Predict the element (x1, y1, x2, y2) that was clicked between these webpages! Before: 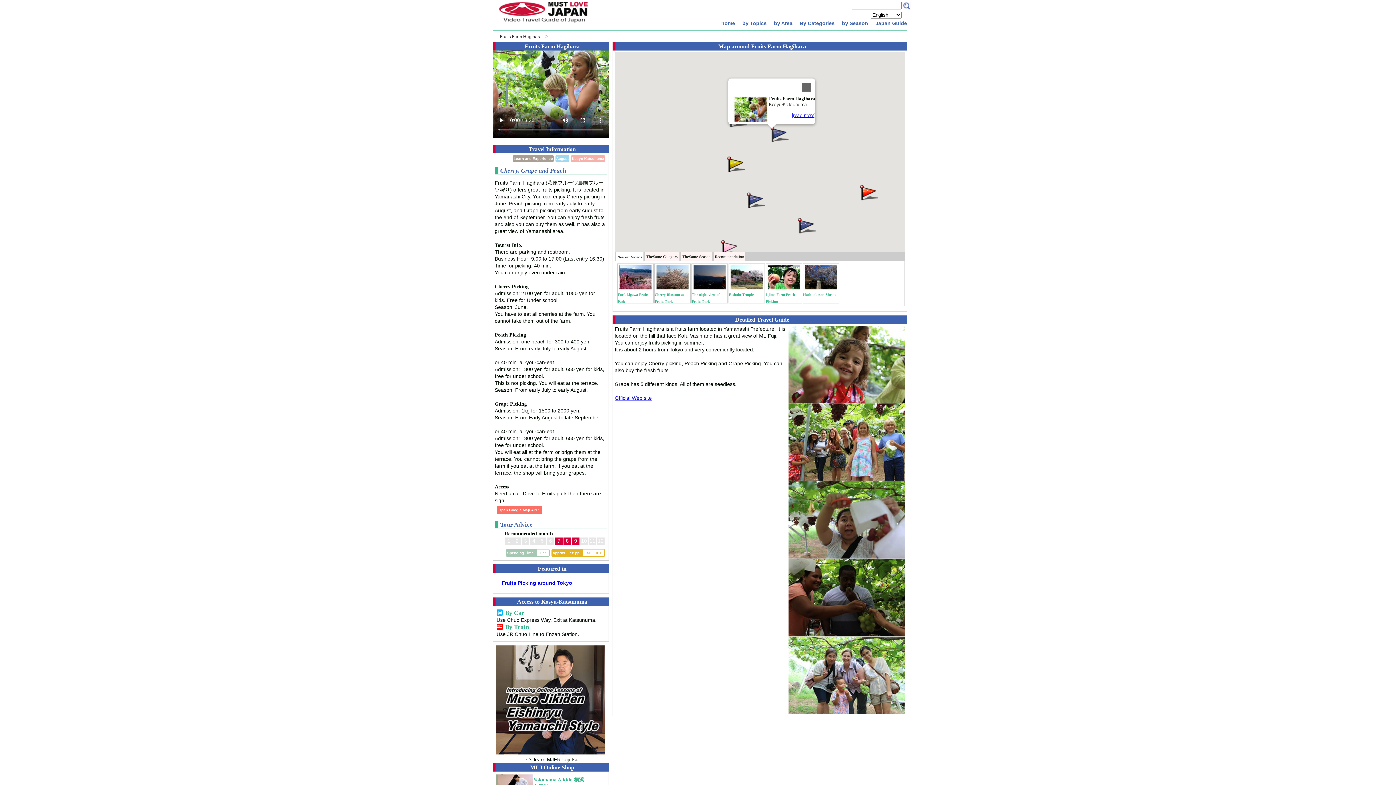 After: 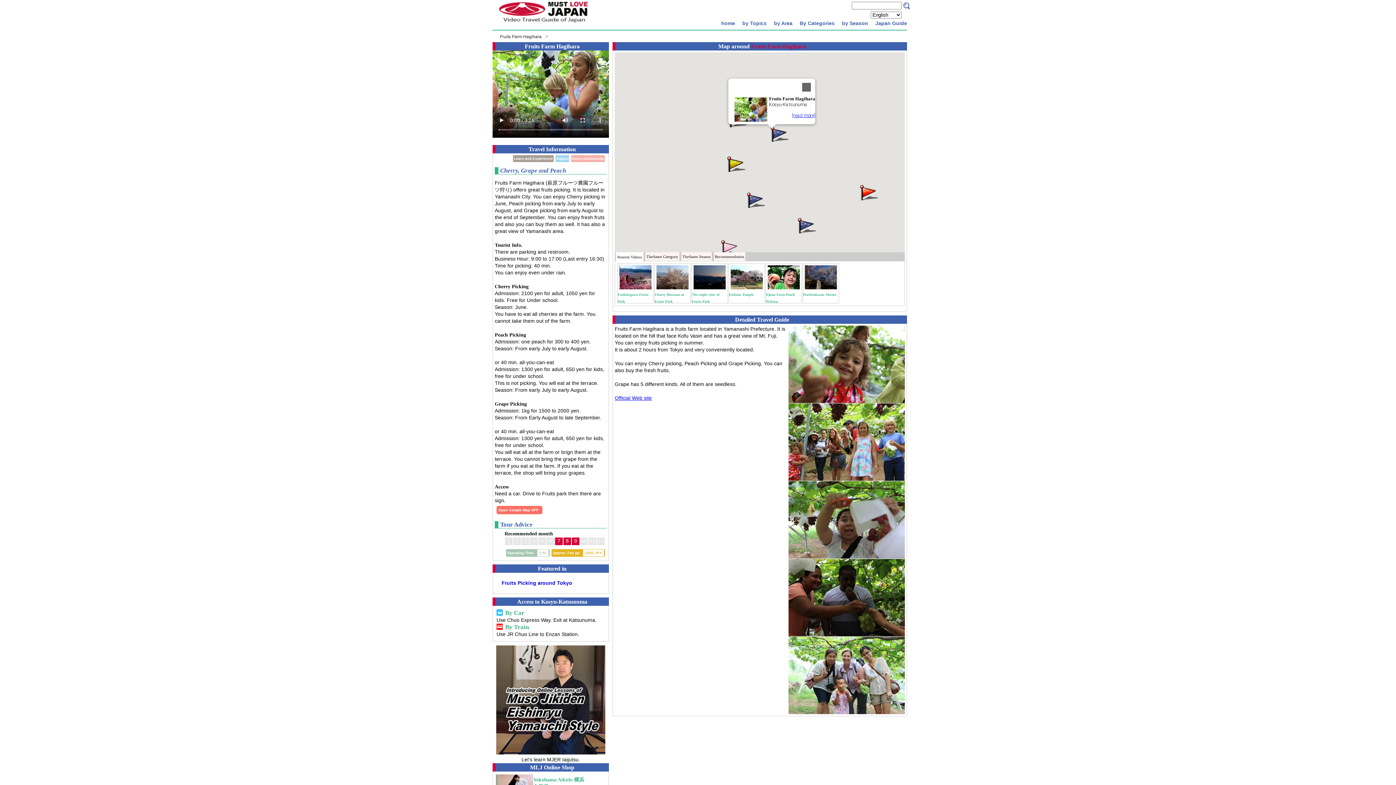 Action: bbox: (751, 43, 806, 49) label: Fruits Farm Hagihara